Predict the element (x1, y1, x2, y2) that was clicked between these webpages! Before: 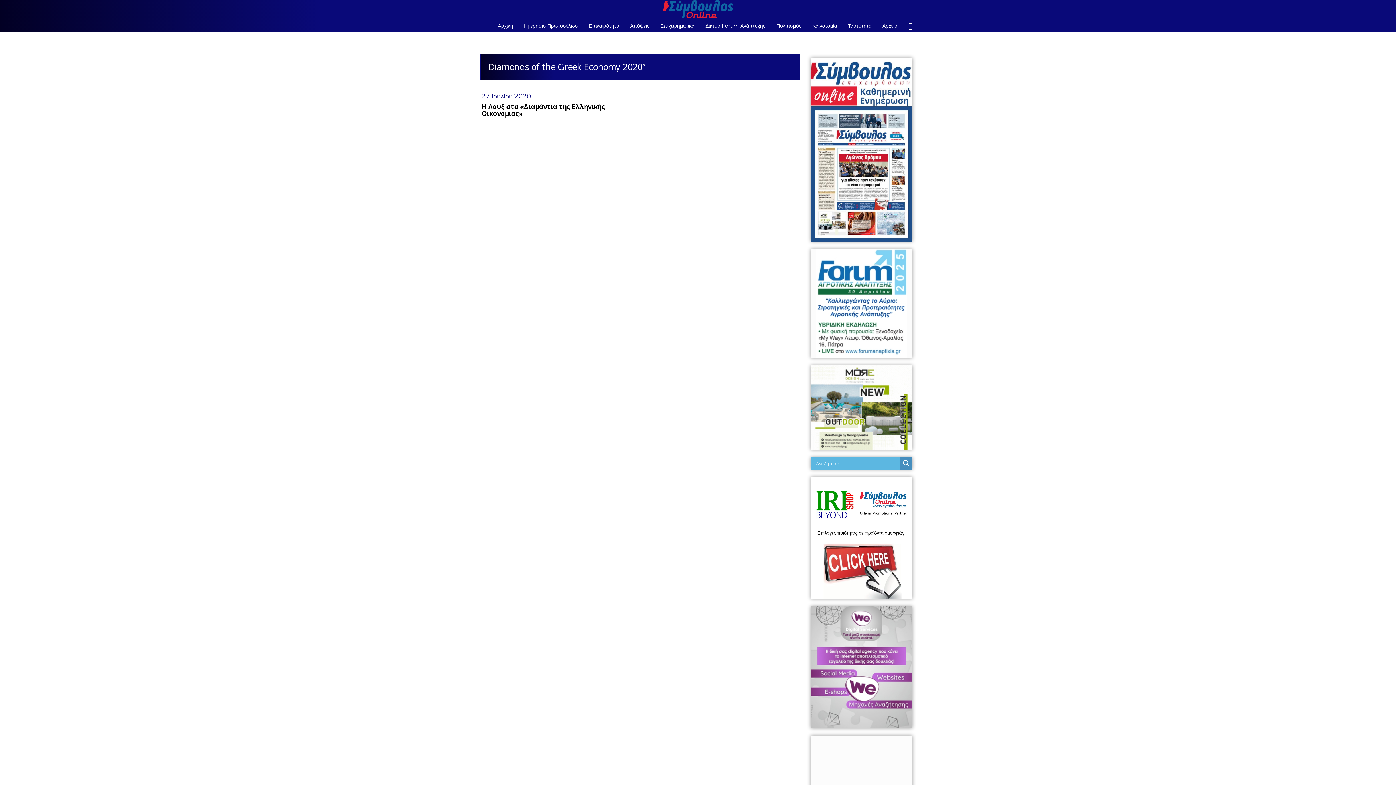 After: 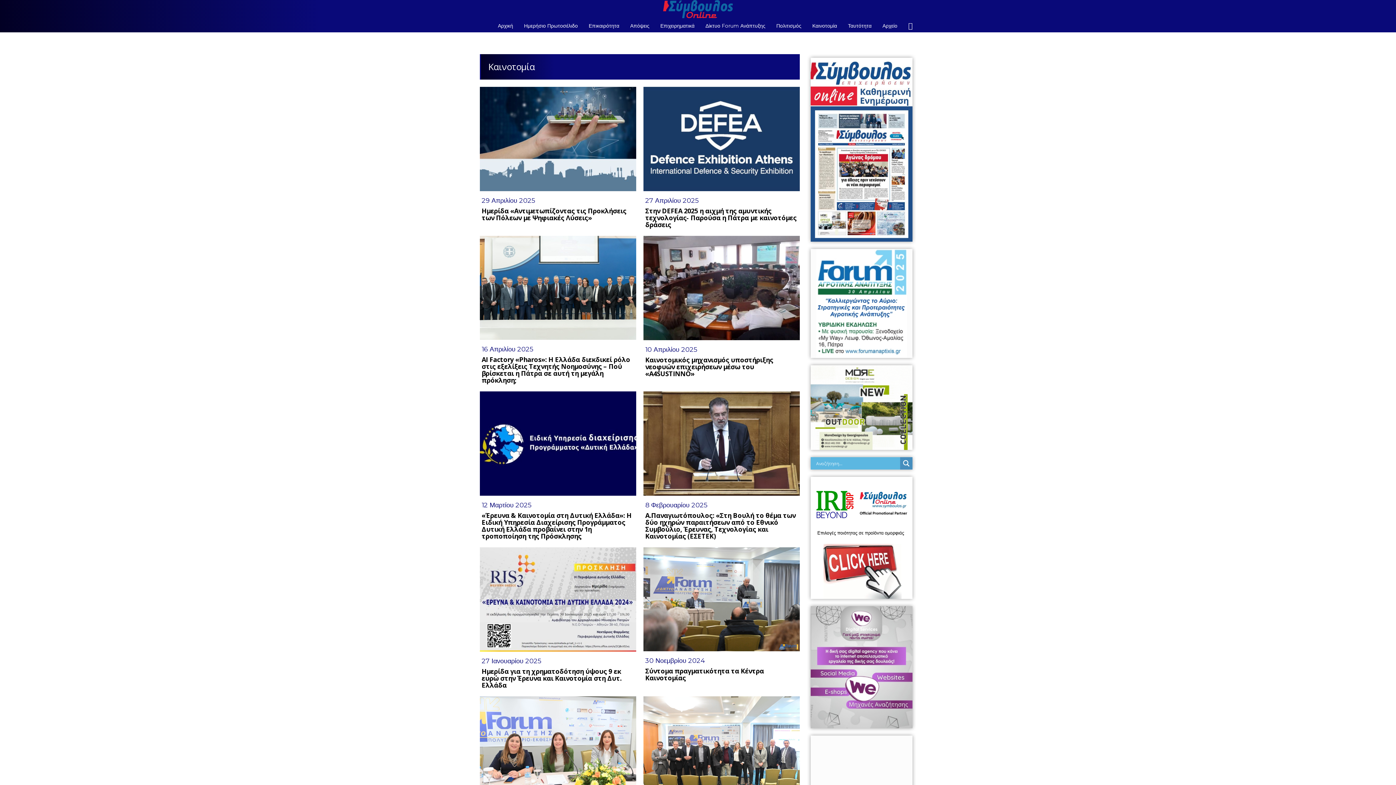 Action: label: Καινοτομία bbox: (812, -13, 837, 65)